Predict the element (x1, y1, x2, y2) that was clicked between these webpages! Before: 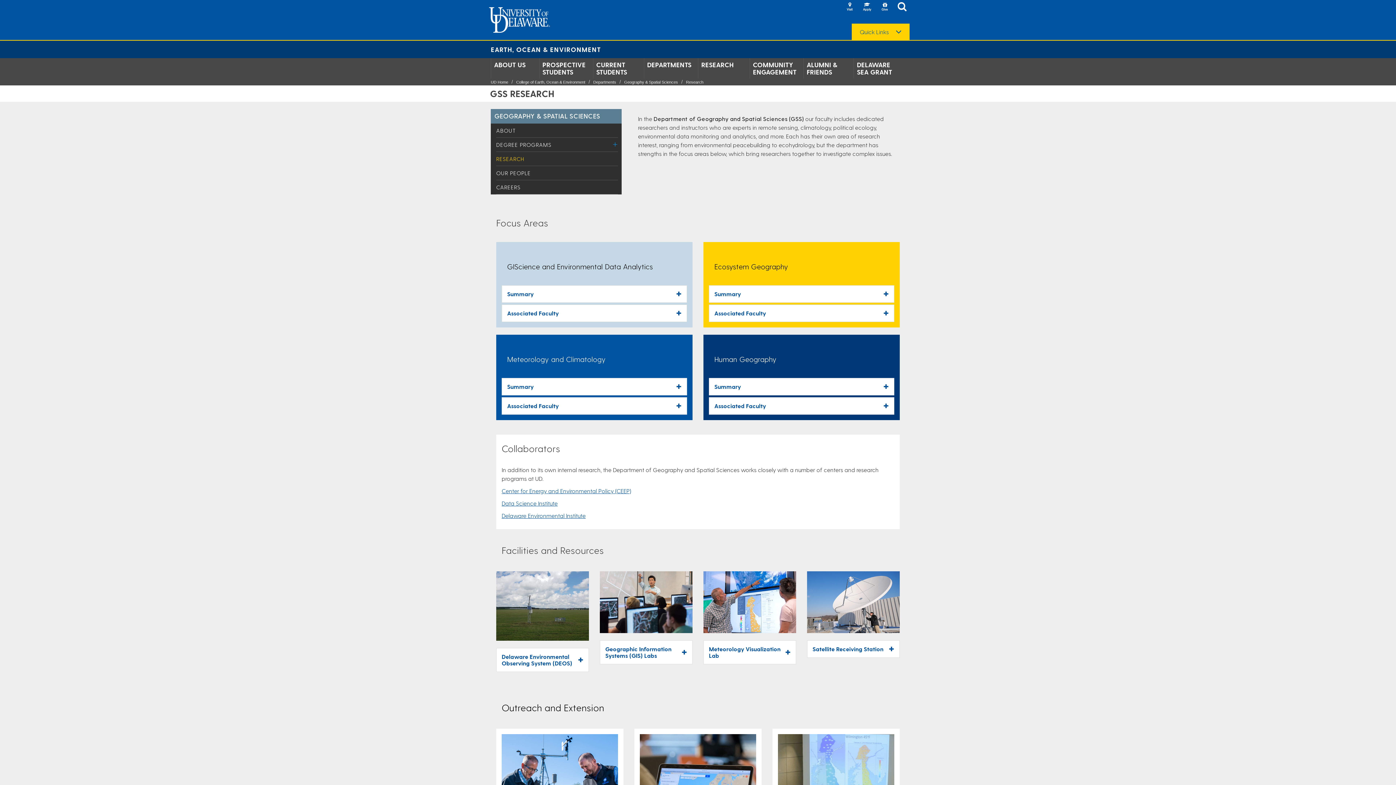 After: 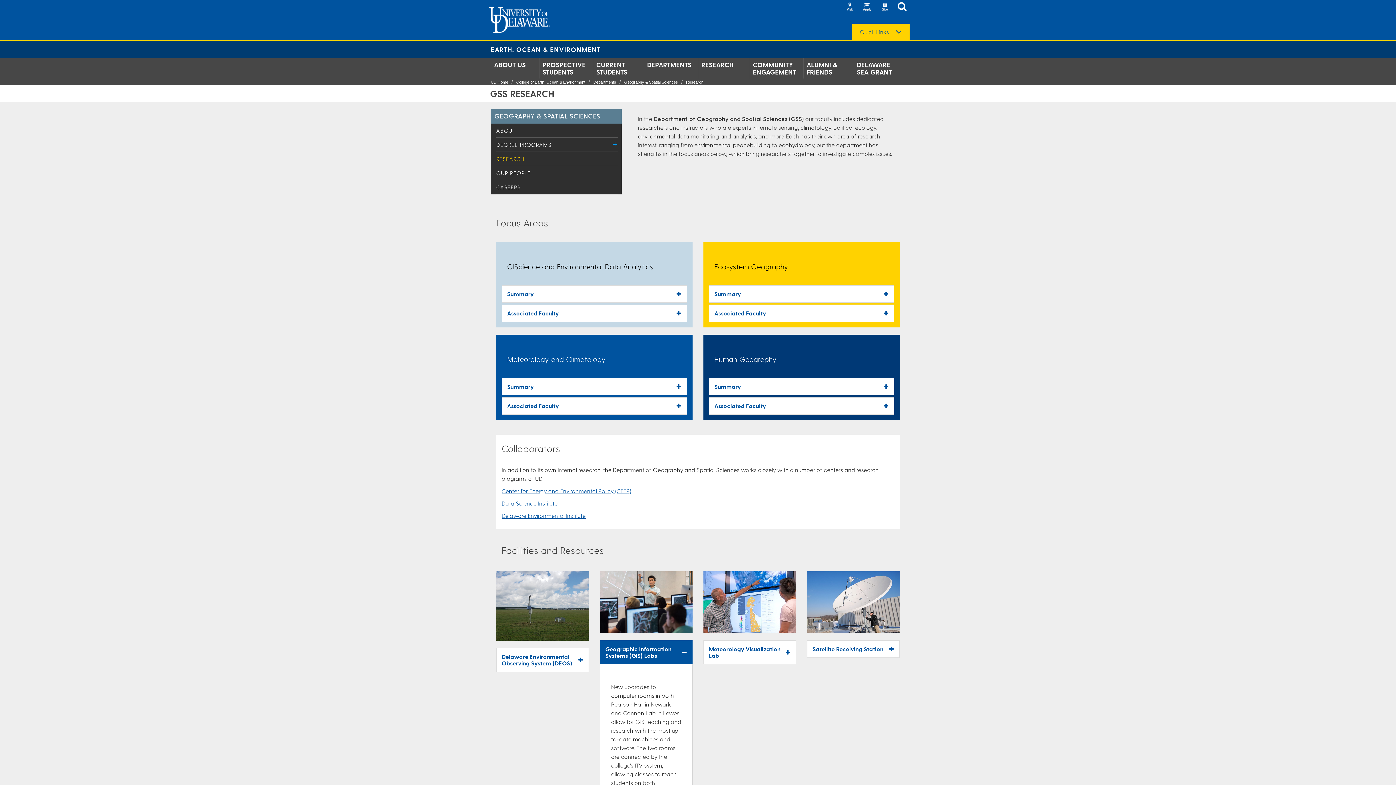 Action: label: Geographic Information Systems (GIS) Labs bbox: (600, 641, 692, 664)